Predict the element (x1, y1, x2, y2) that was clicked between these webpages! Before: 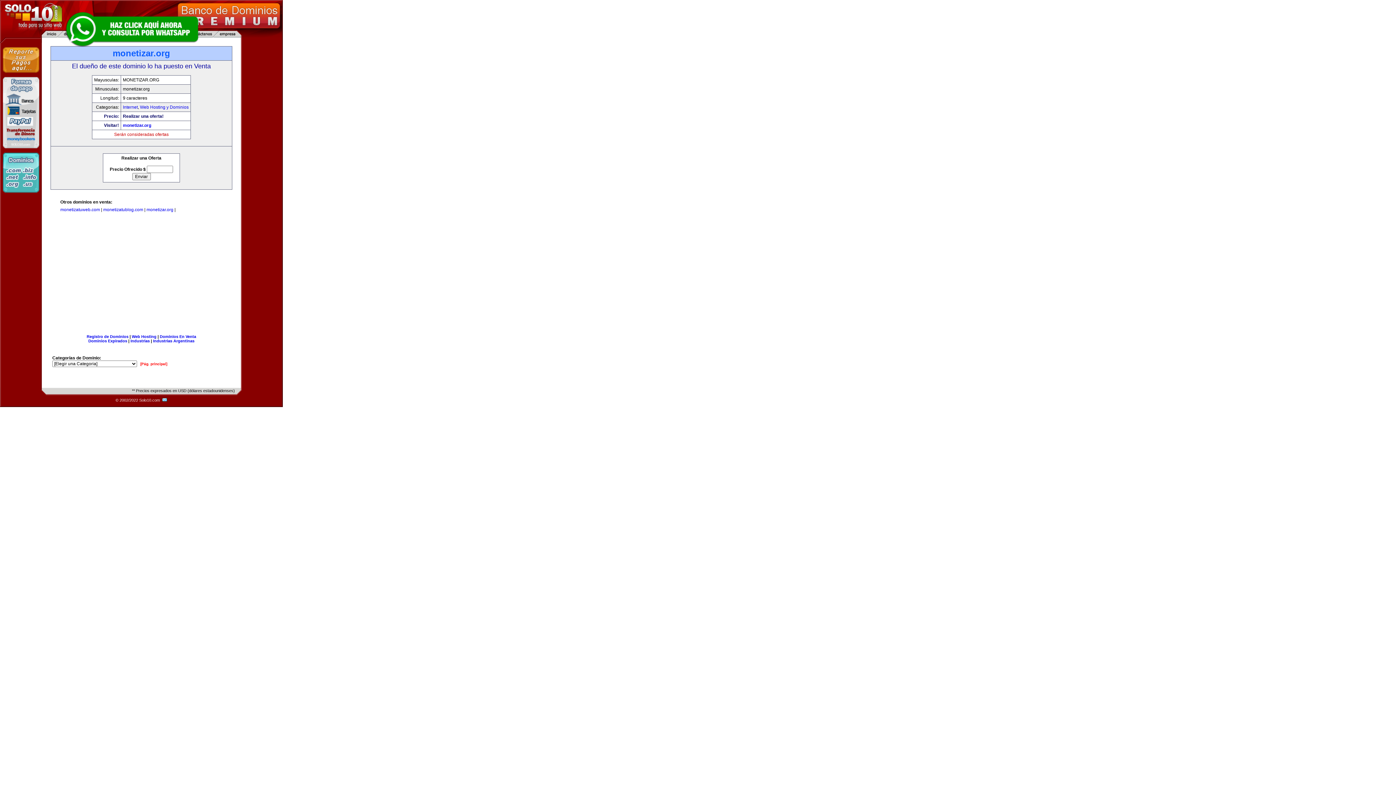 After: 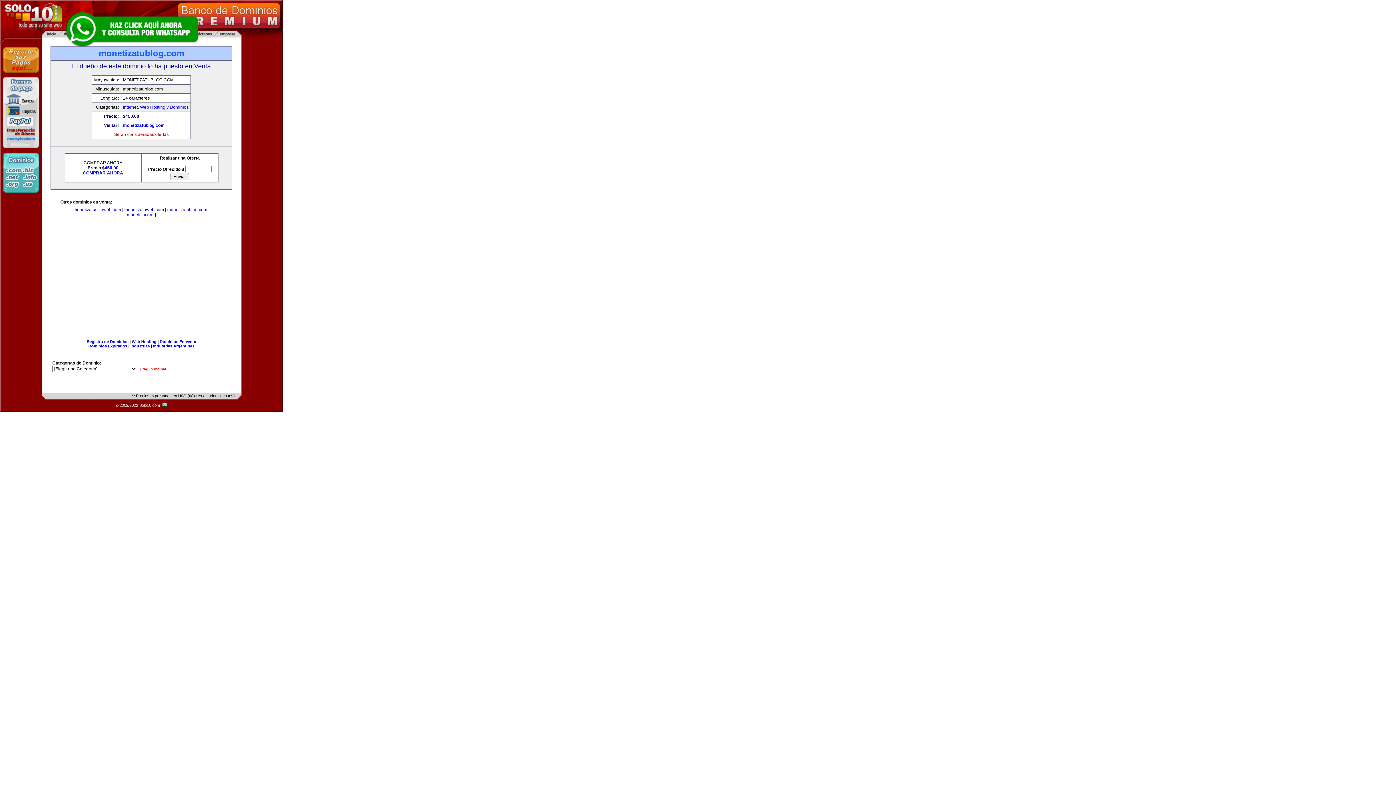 Action: label: monetizatublog.com bbox: (103, 207, 143, 212)